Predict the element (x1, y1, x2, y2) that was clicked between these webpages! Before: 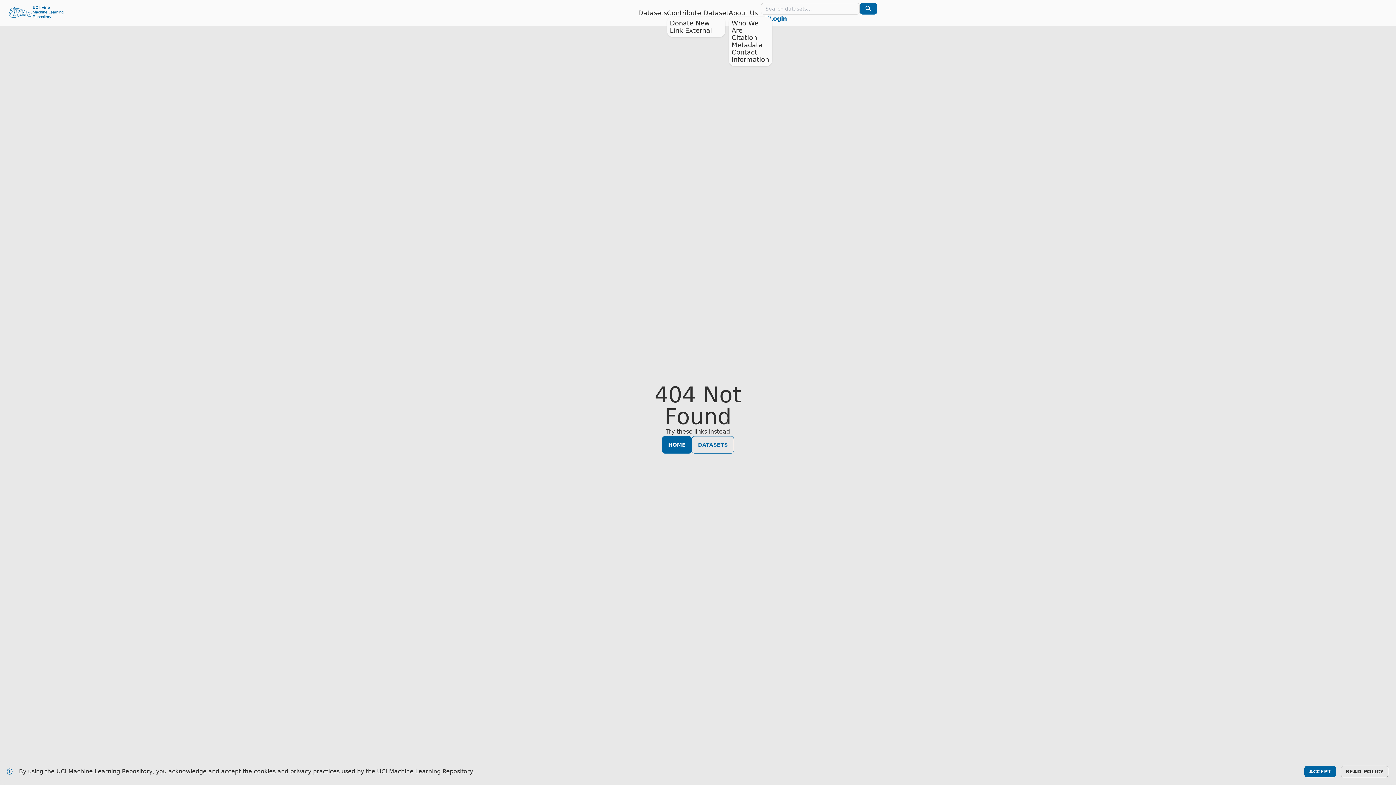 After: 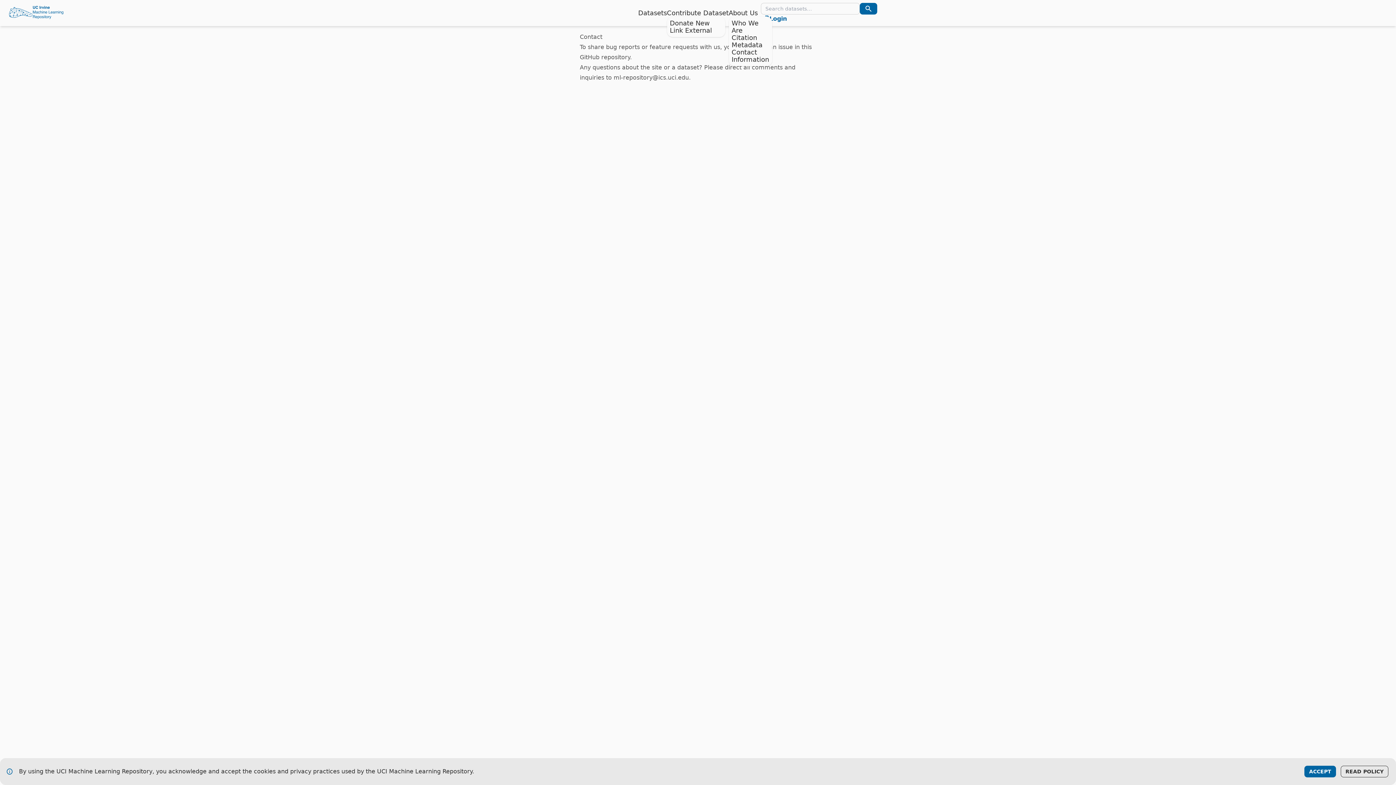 Action: bbox: (731, 48, 769, 63) label: Contact Information